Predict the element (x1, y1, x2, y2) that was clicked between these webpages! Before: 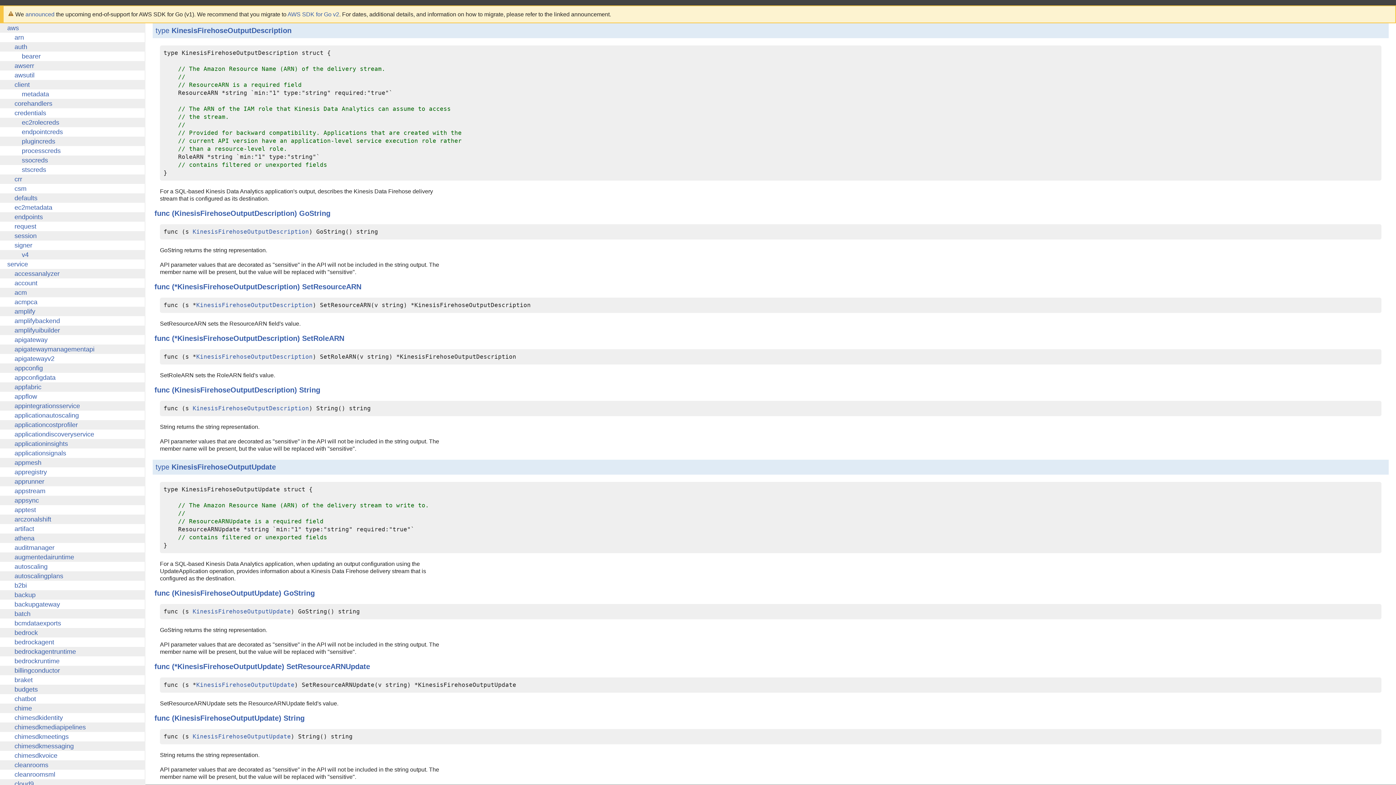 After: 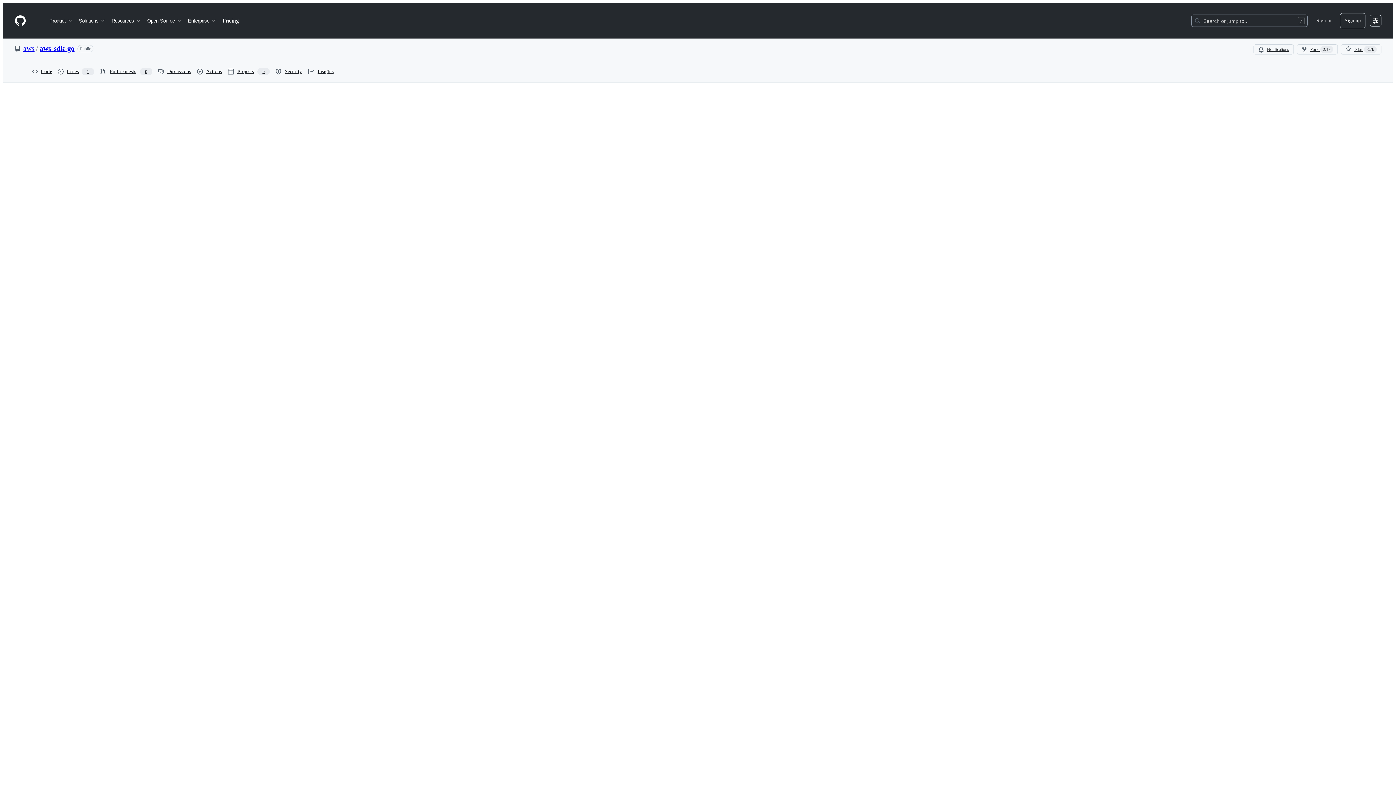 Action: bbox: (299, 386, 320, 394) label: String